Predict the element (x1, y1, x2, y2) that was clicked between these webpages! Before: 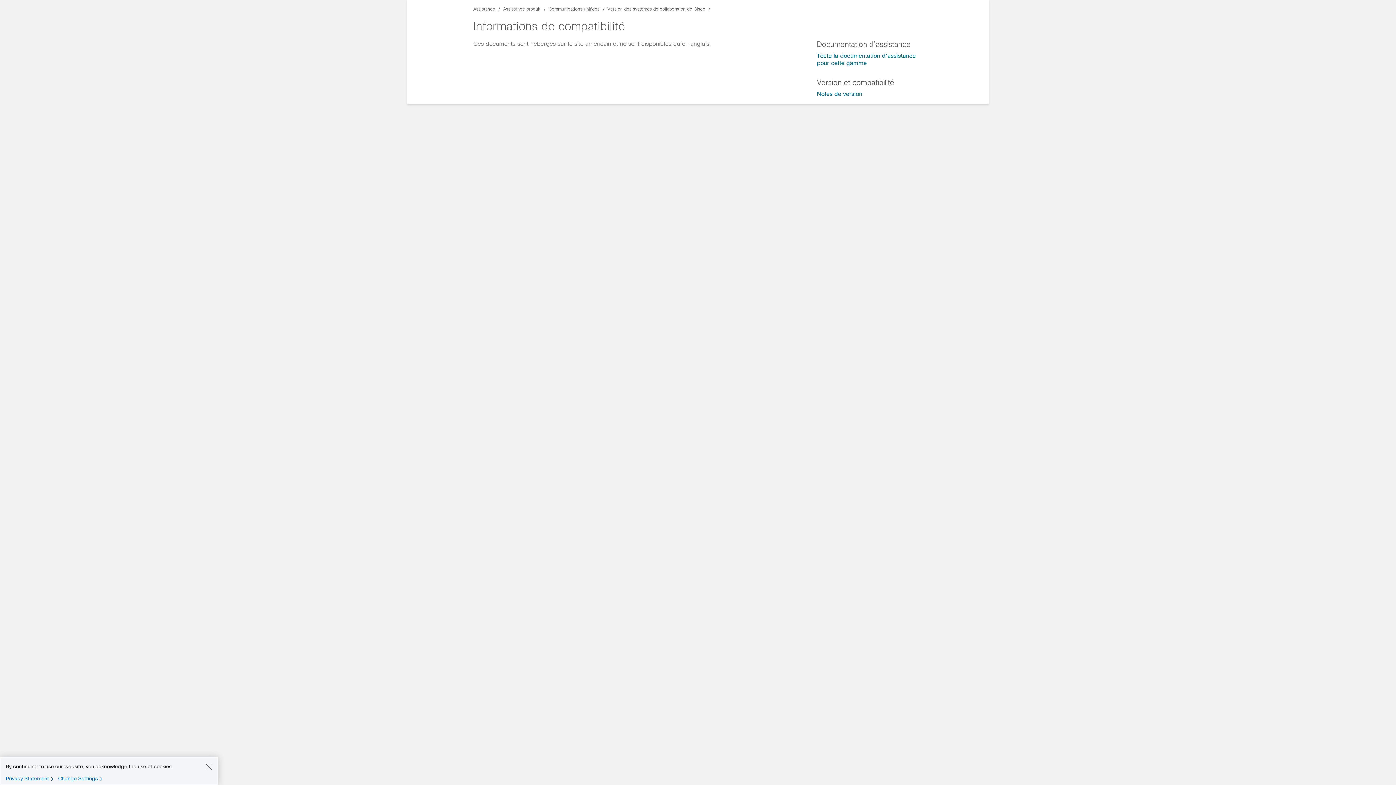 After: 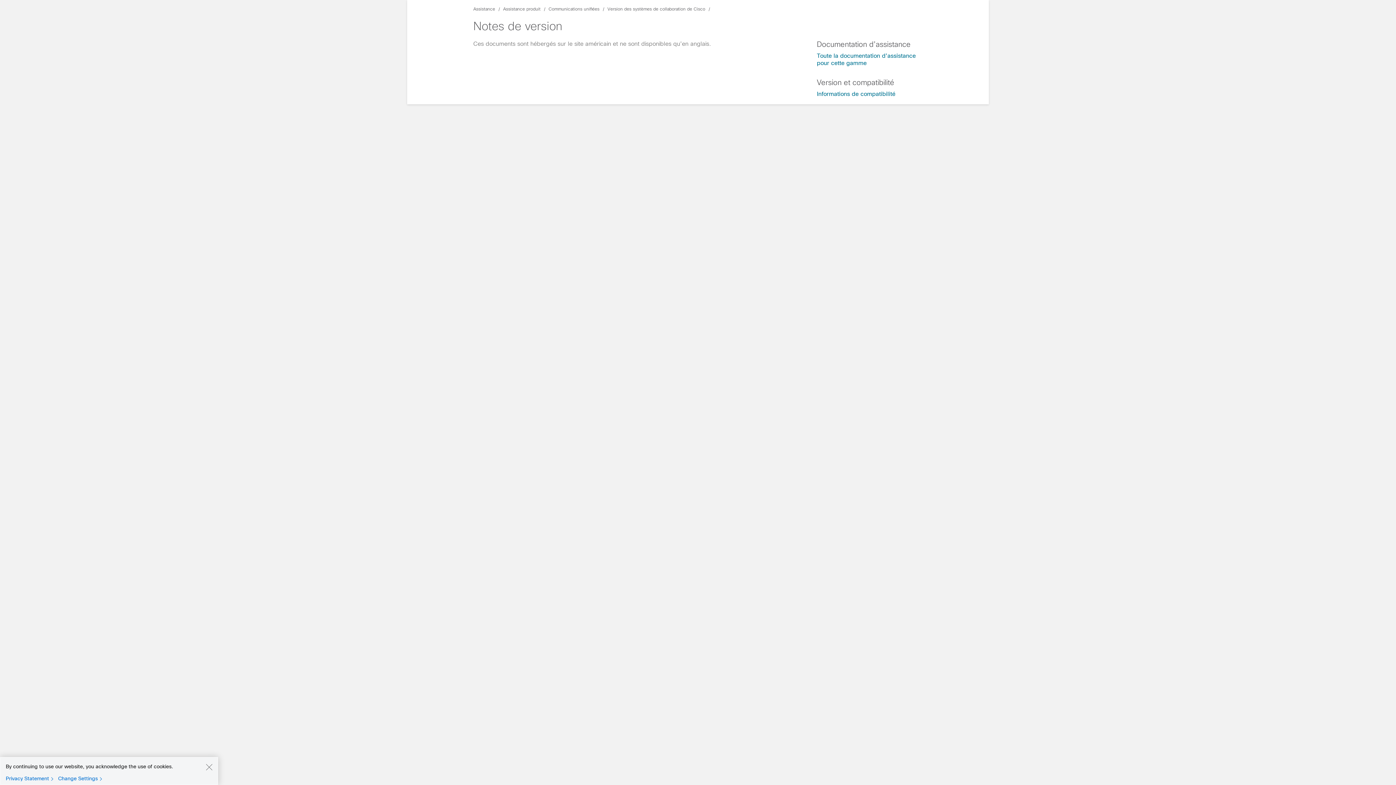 Action: bbox: (817, 90, 862, 97) label: Notes de version